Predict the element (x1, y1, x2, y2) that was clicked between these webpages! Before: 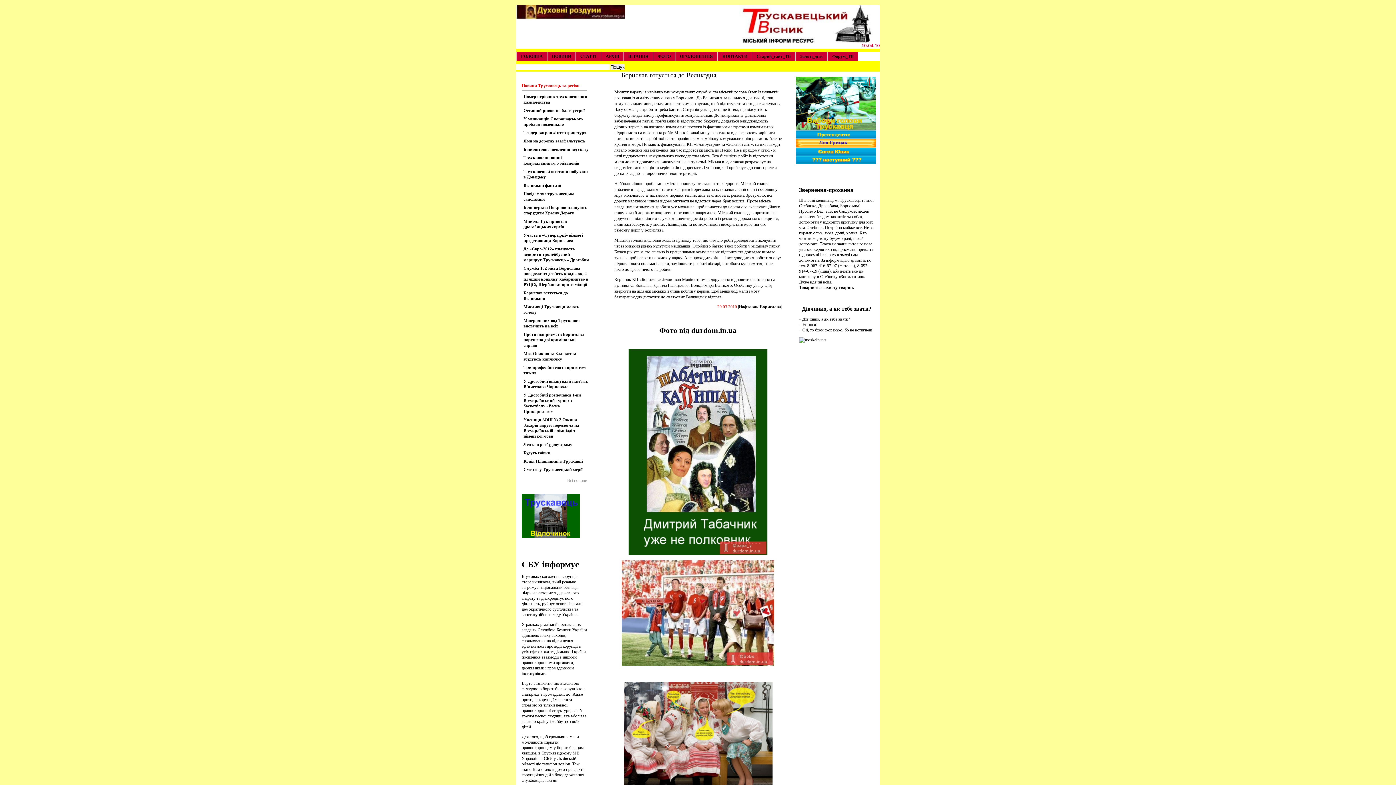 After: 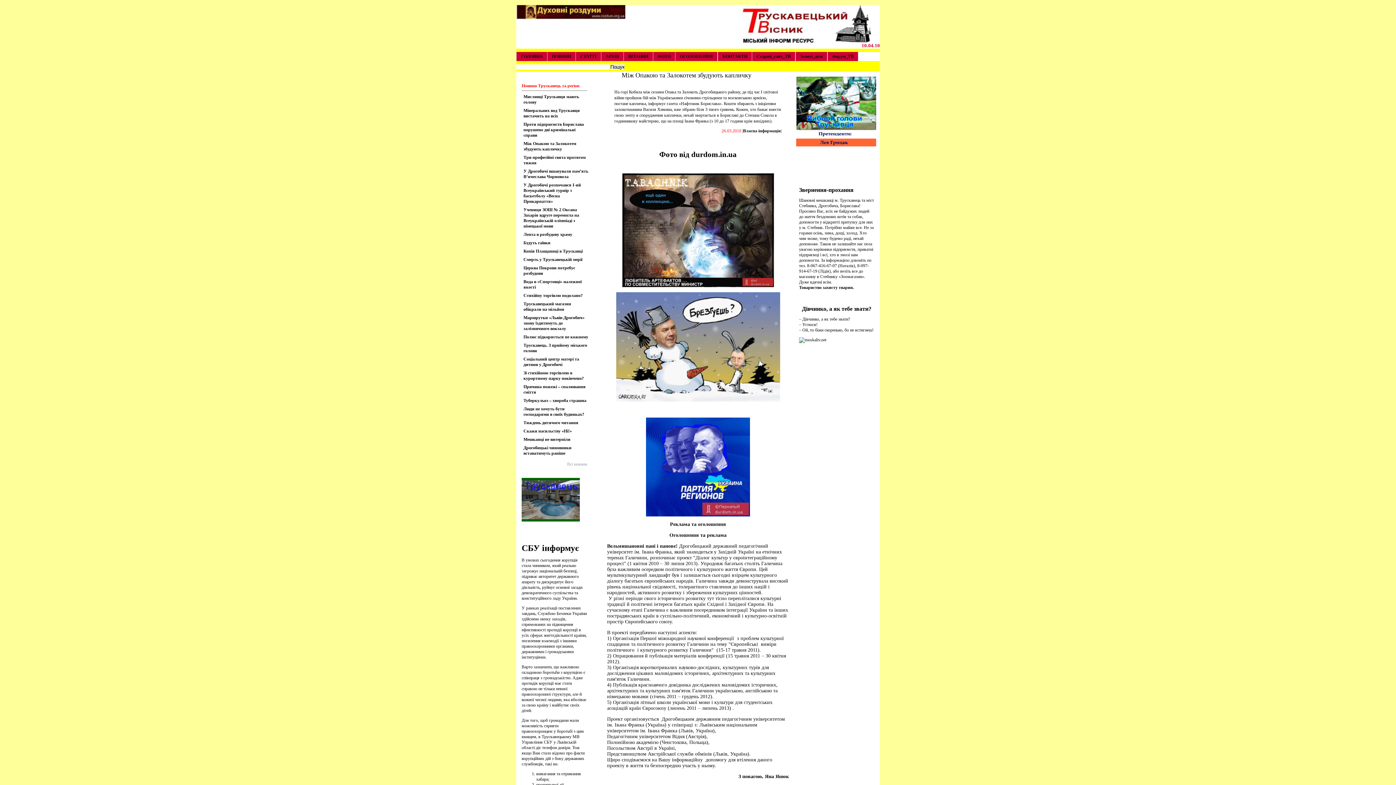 Action: bbox: (523, 351, 576, 361) label: Між Опакою та Залокотем збудують капличку